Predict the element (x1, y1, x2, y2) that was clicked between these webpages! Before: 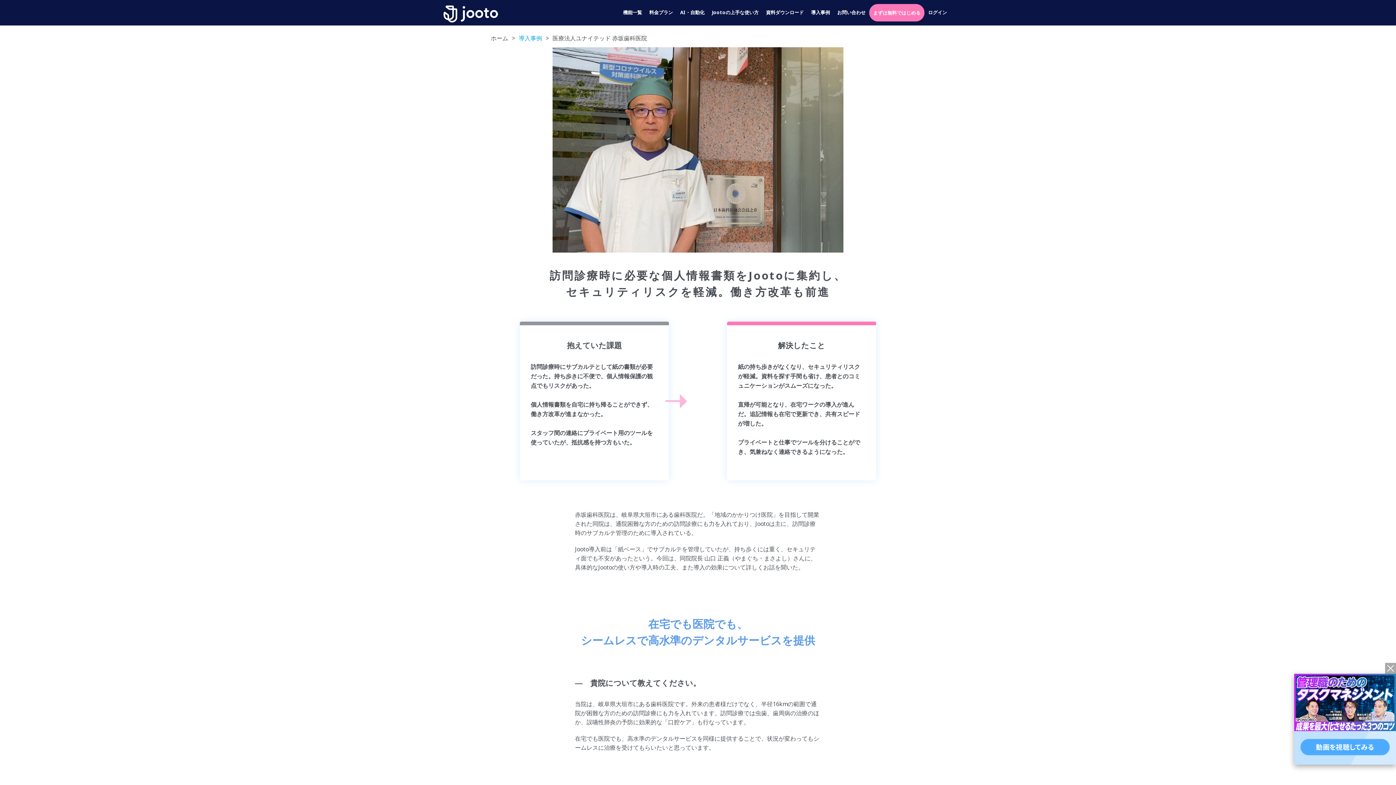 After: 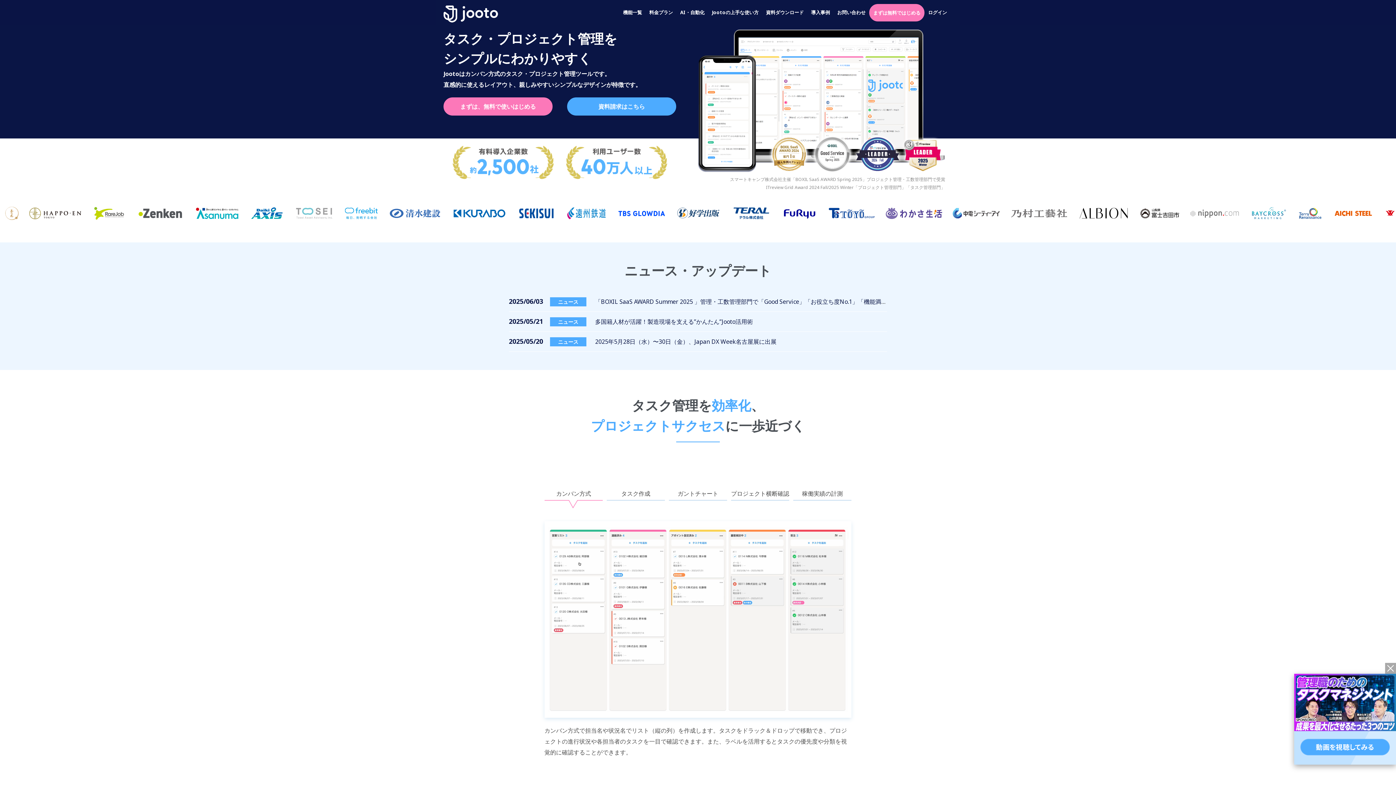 Action: bbox: (443, 13, 498, 25)